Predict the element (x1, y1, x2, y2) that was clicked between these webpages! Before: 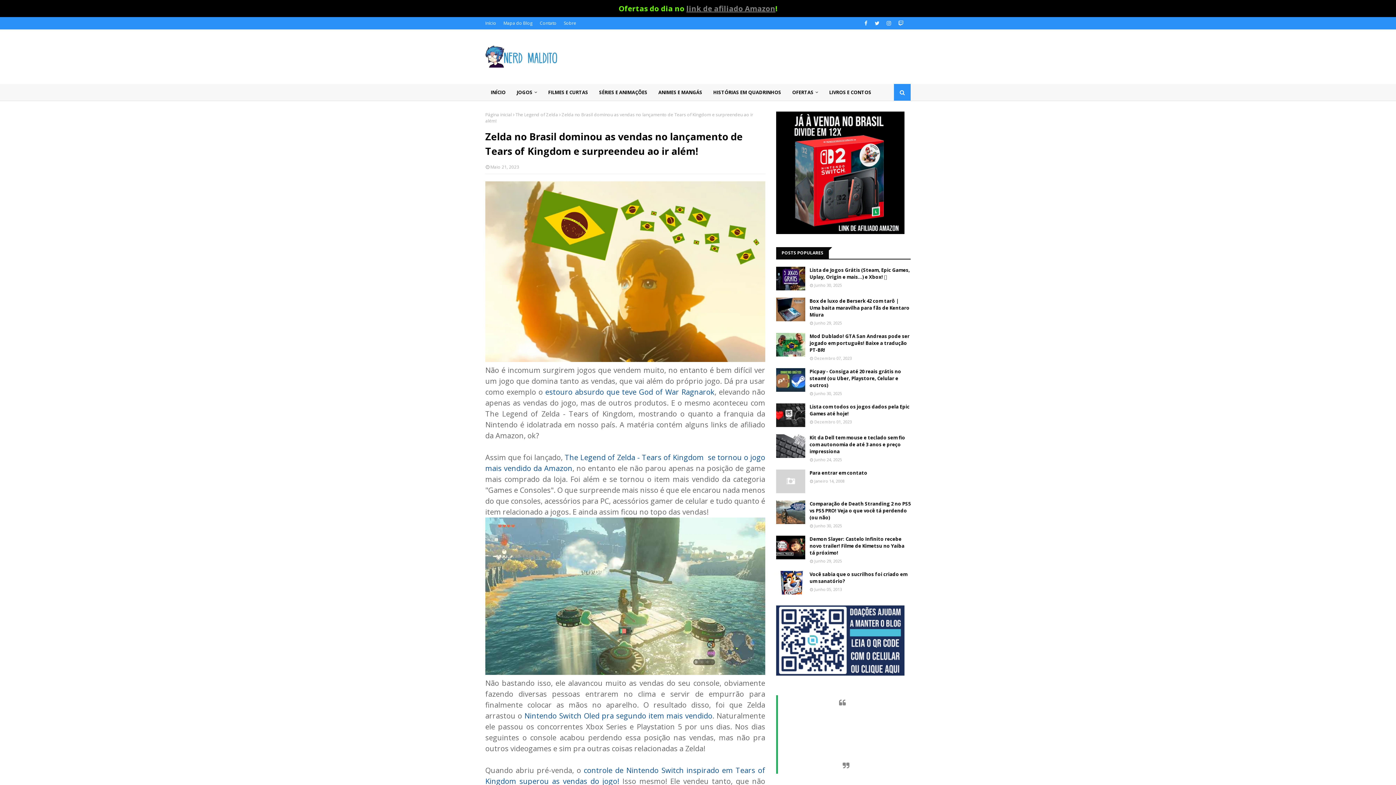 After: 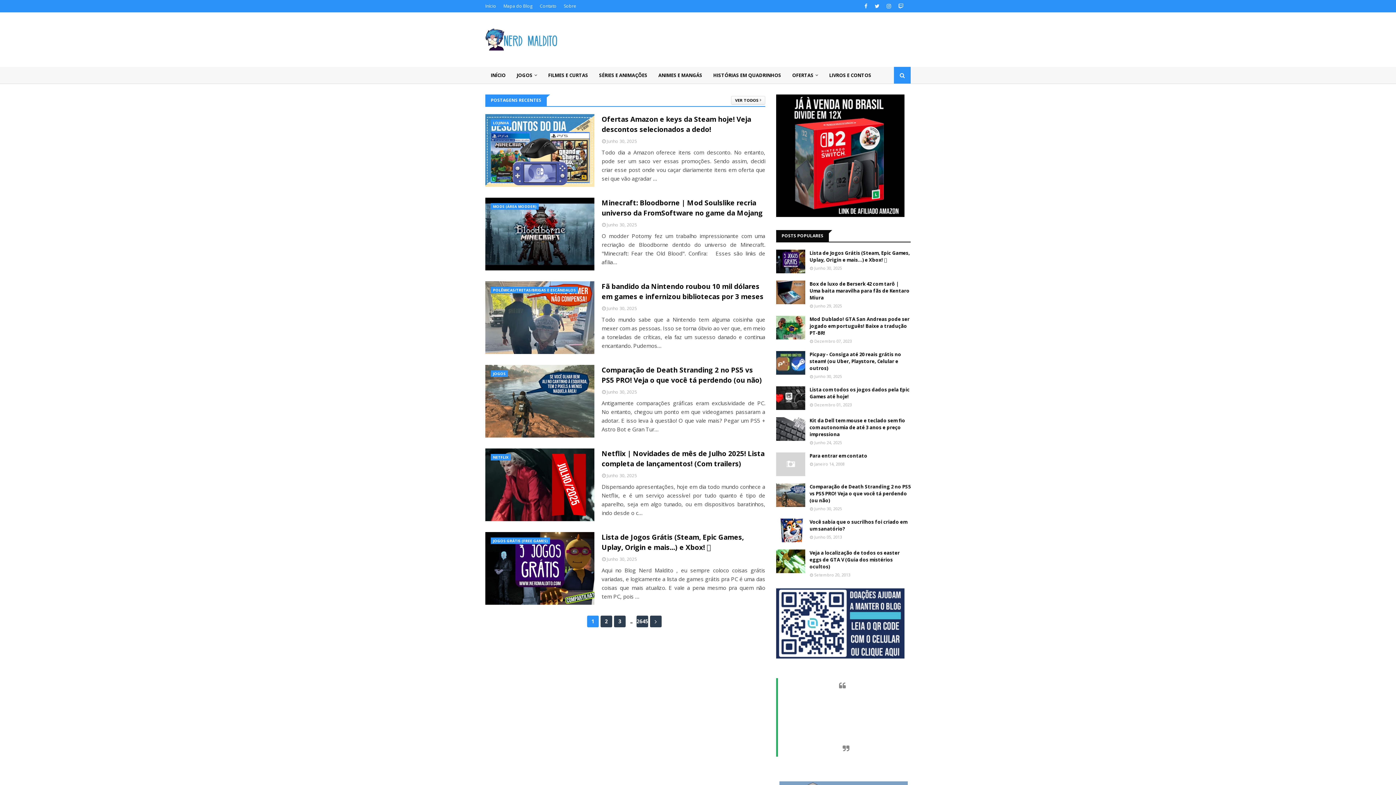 Action: bbox: (485, 45, 558, 69)